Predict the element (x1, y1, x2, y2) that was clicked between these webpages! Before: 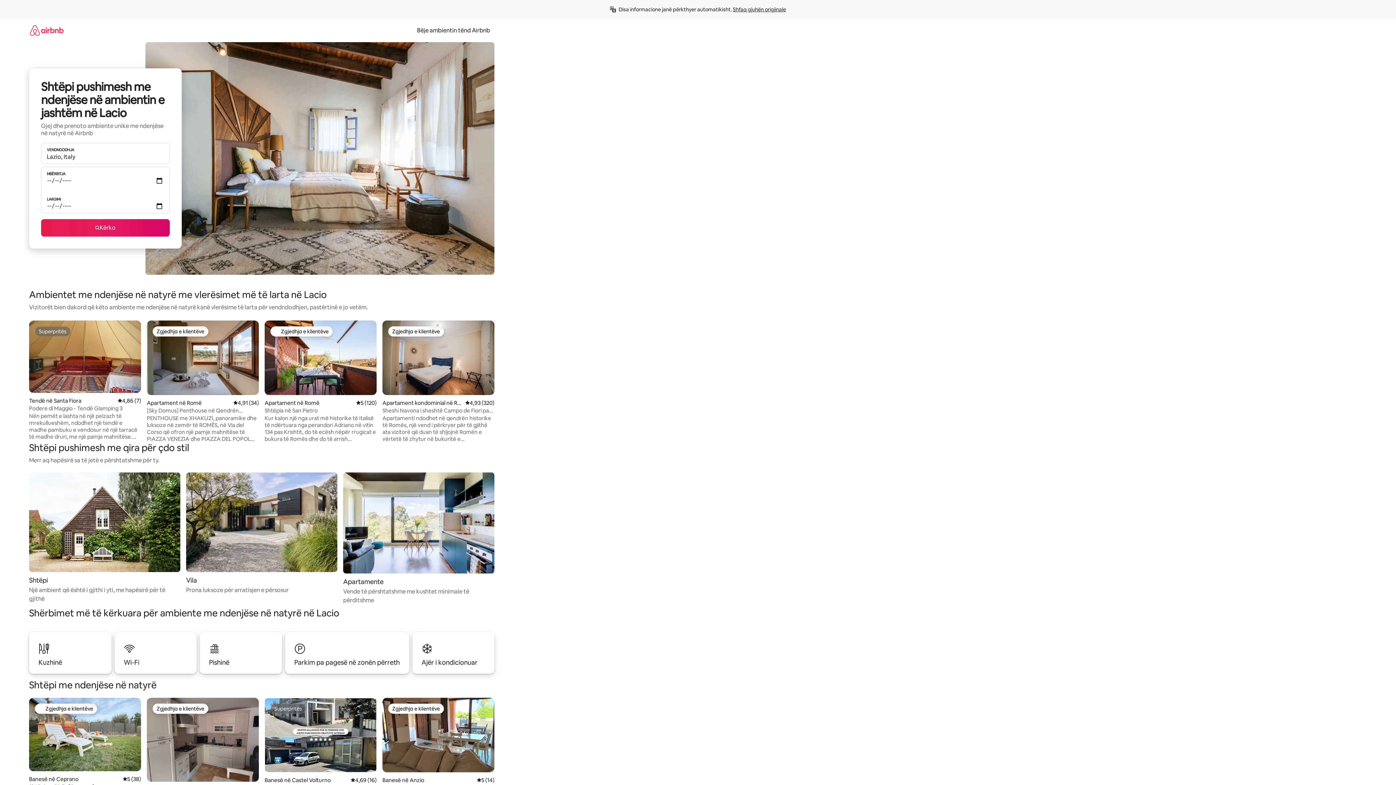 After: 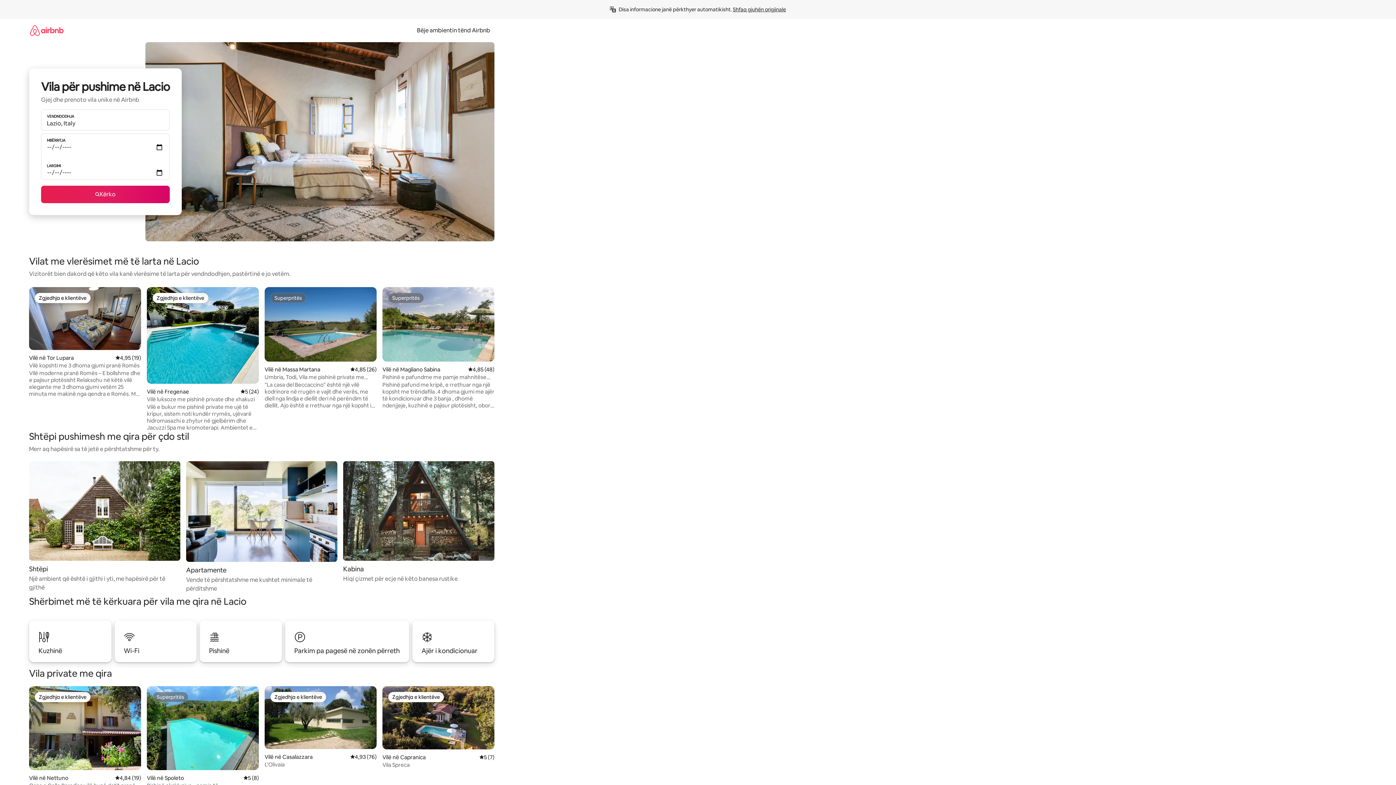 Action: bbox: (186, 472, 337, 594) label: Vila

Prona luksoze për arratisjen e përsosur